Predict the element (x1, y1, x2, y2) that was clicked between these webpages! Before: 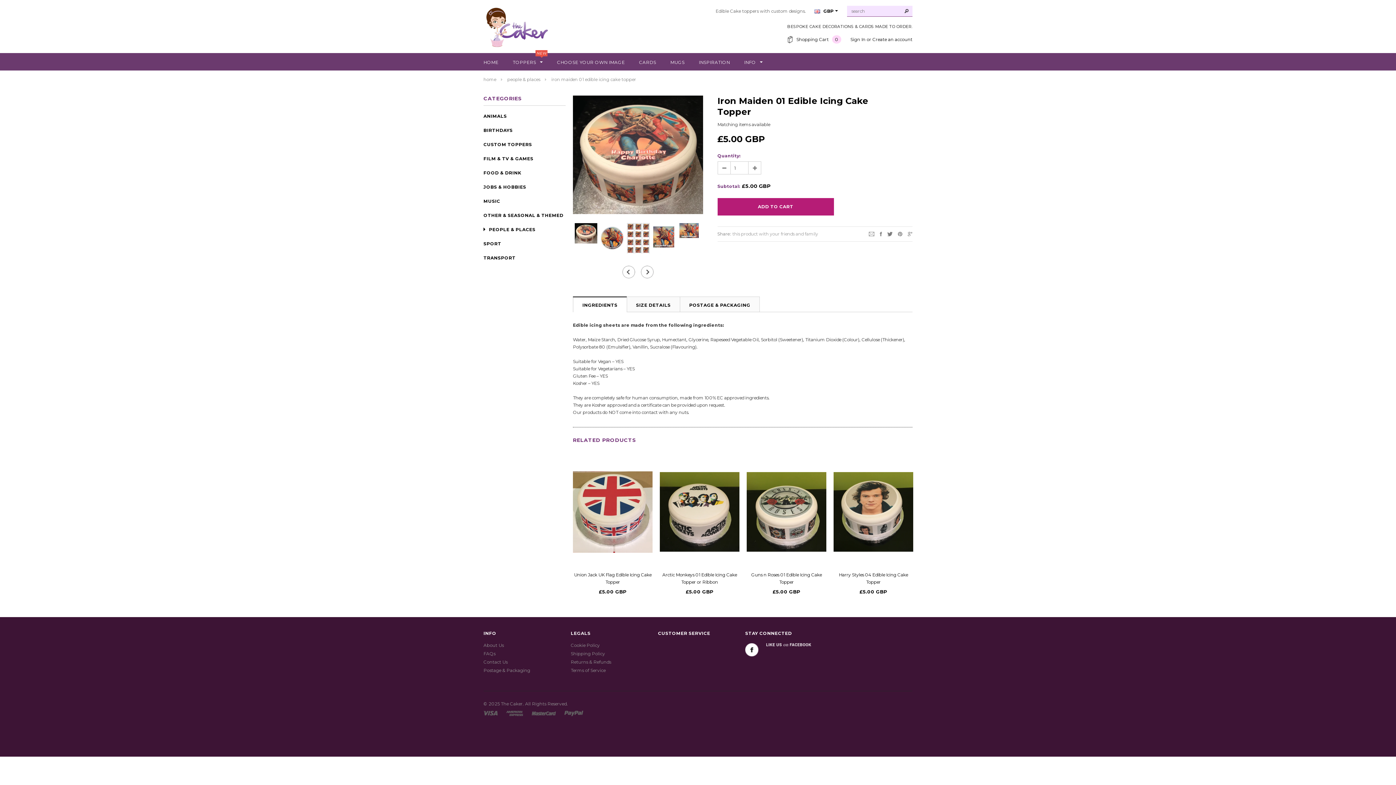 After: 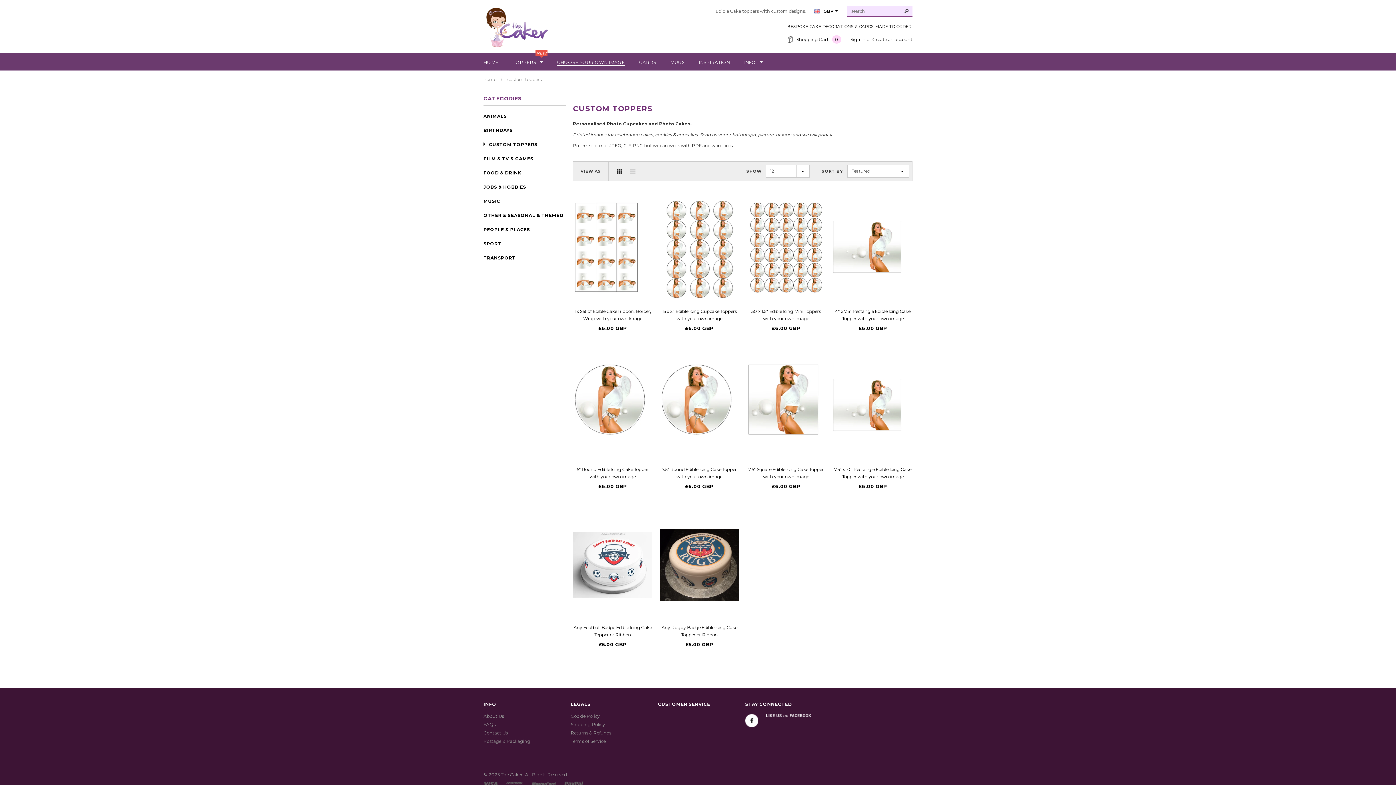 Action: bbox: (557, 58, 625, 66) label: CHOOSE YOUR OWN IMAGE